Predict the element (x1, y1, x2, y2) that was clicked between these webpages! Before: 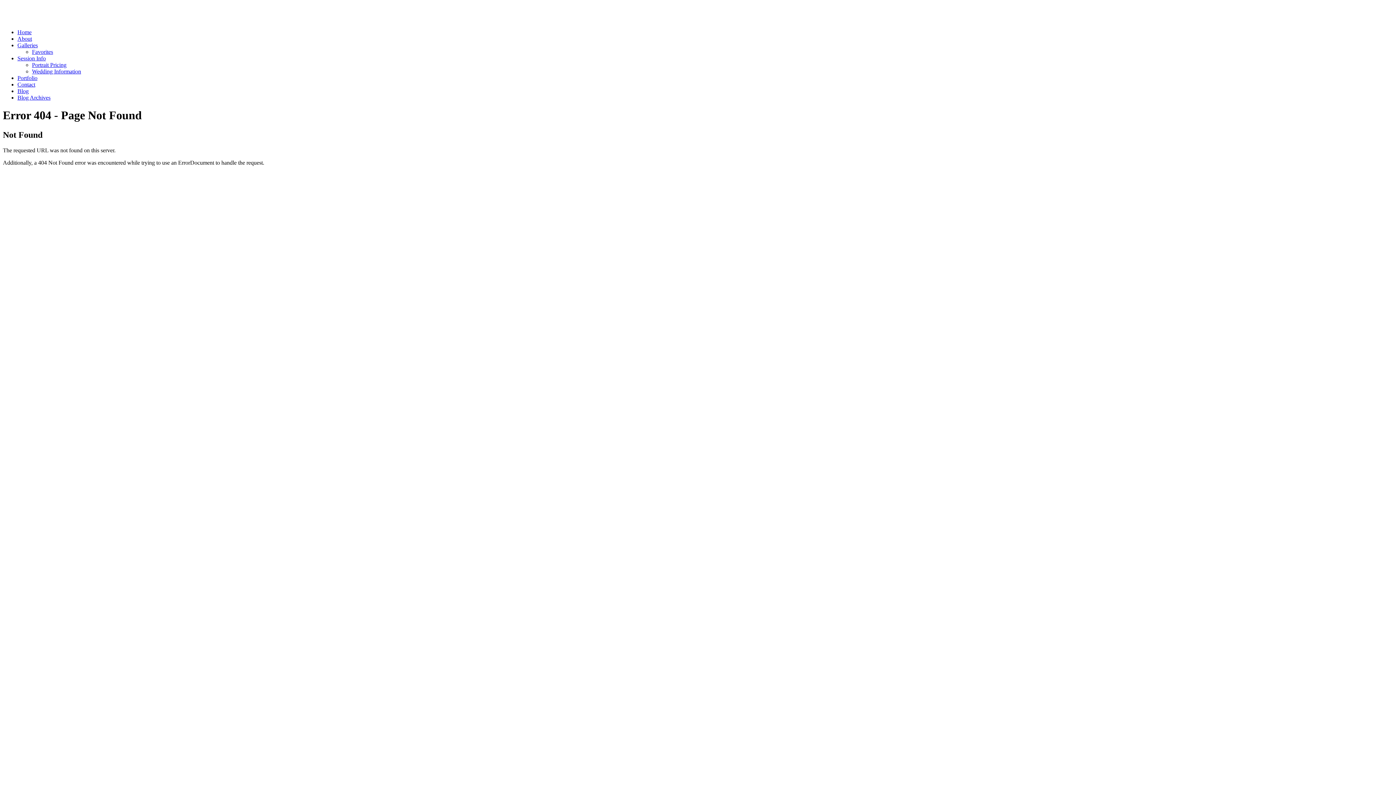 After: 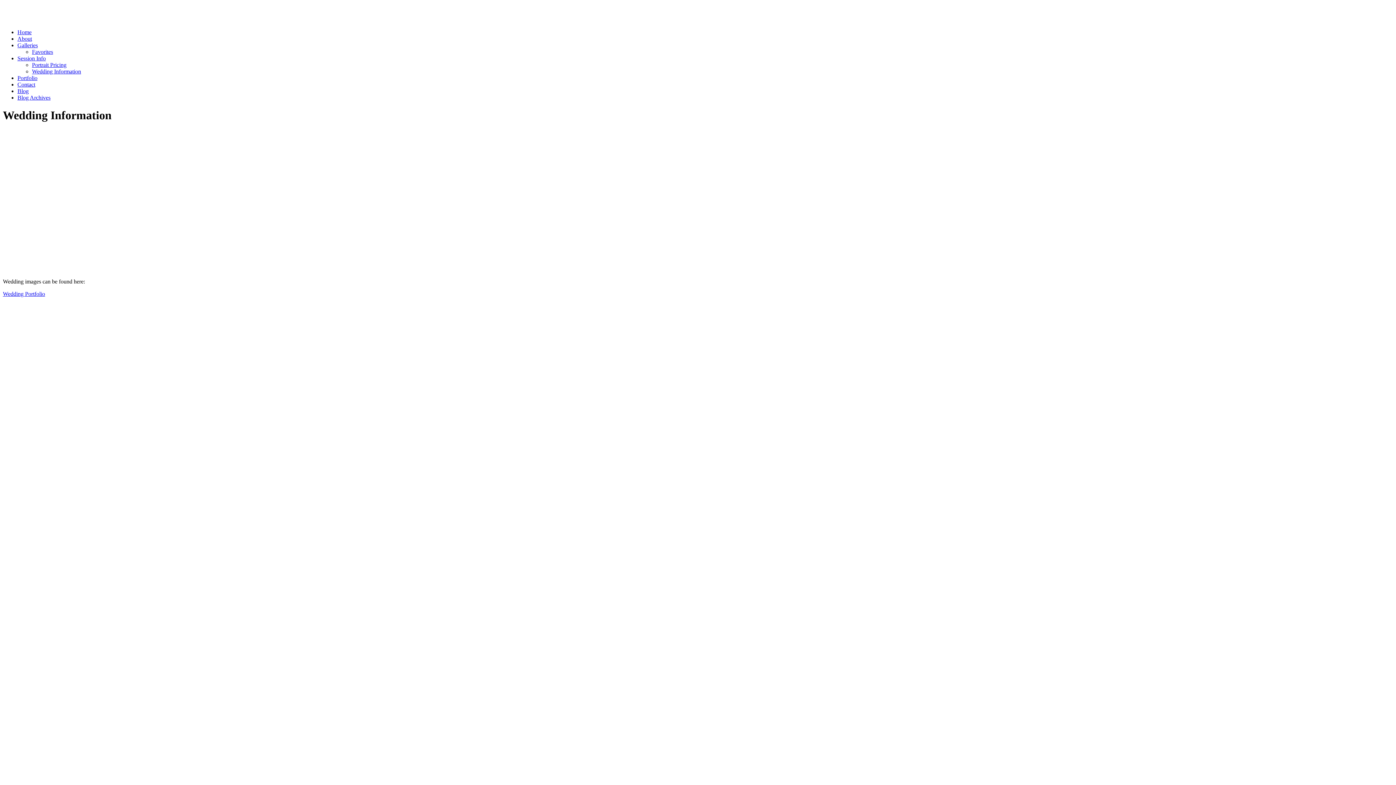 Action: bbox: (32, 68, 81, 74) label: Wedding Information